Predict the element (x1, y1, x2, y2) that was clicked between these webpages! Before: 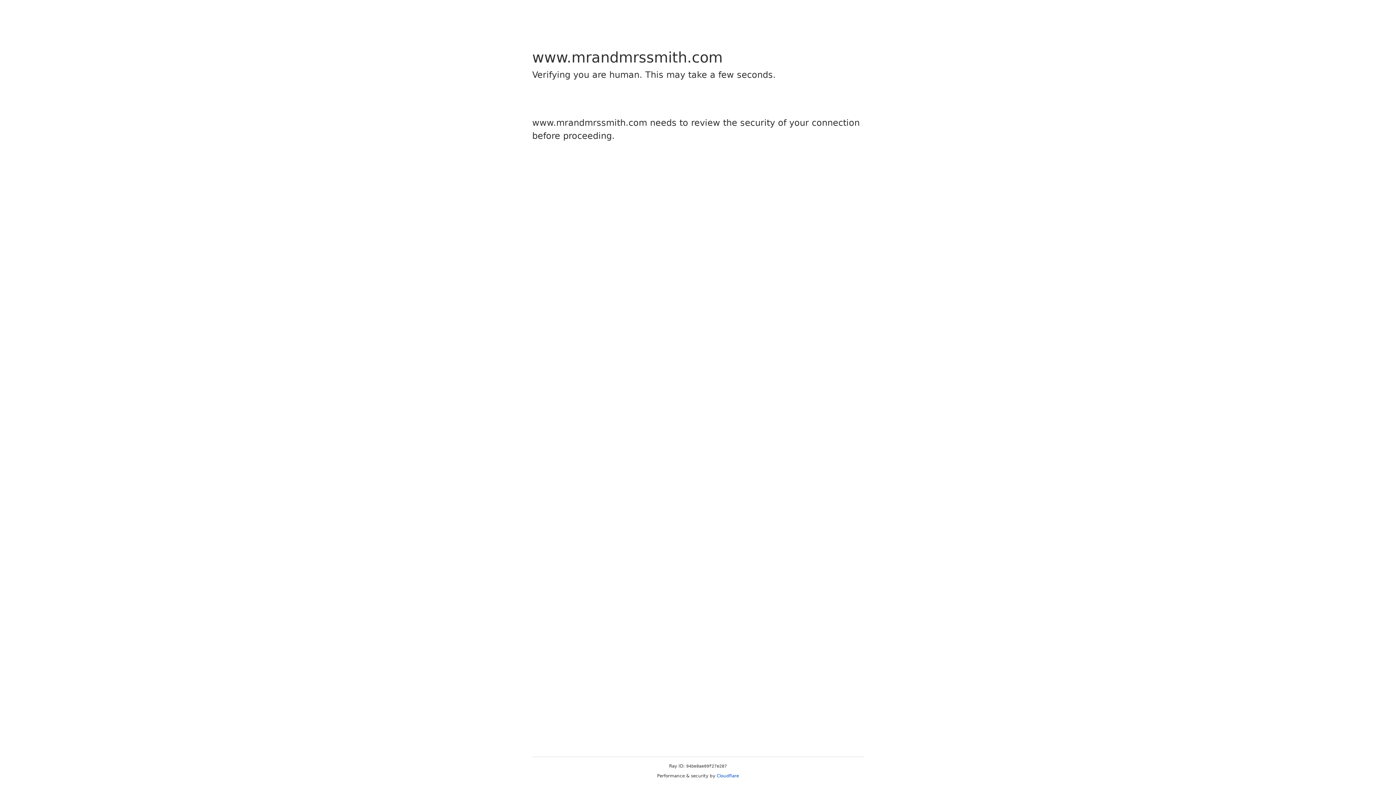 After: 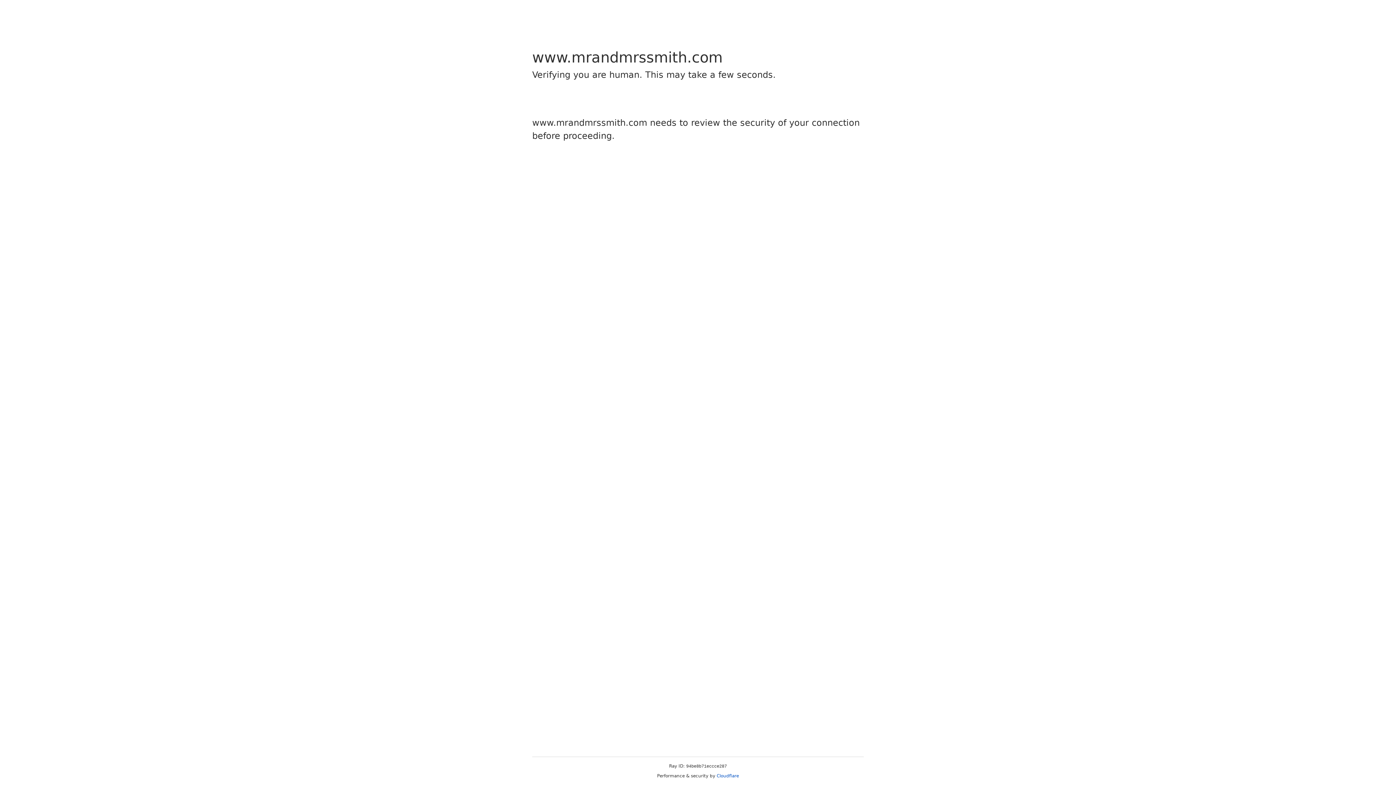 Action: label: Cloudflare bbox: (716, 773, 739, 778)